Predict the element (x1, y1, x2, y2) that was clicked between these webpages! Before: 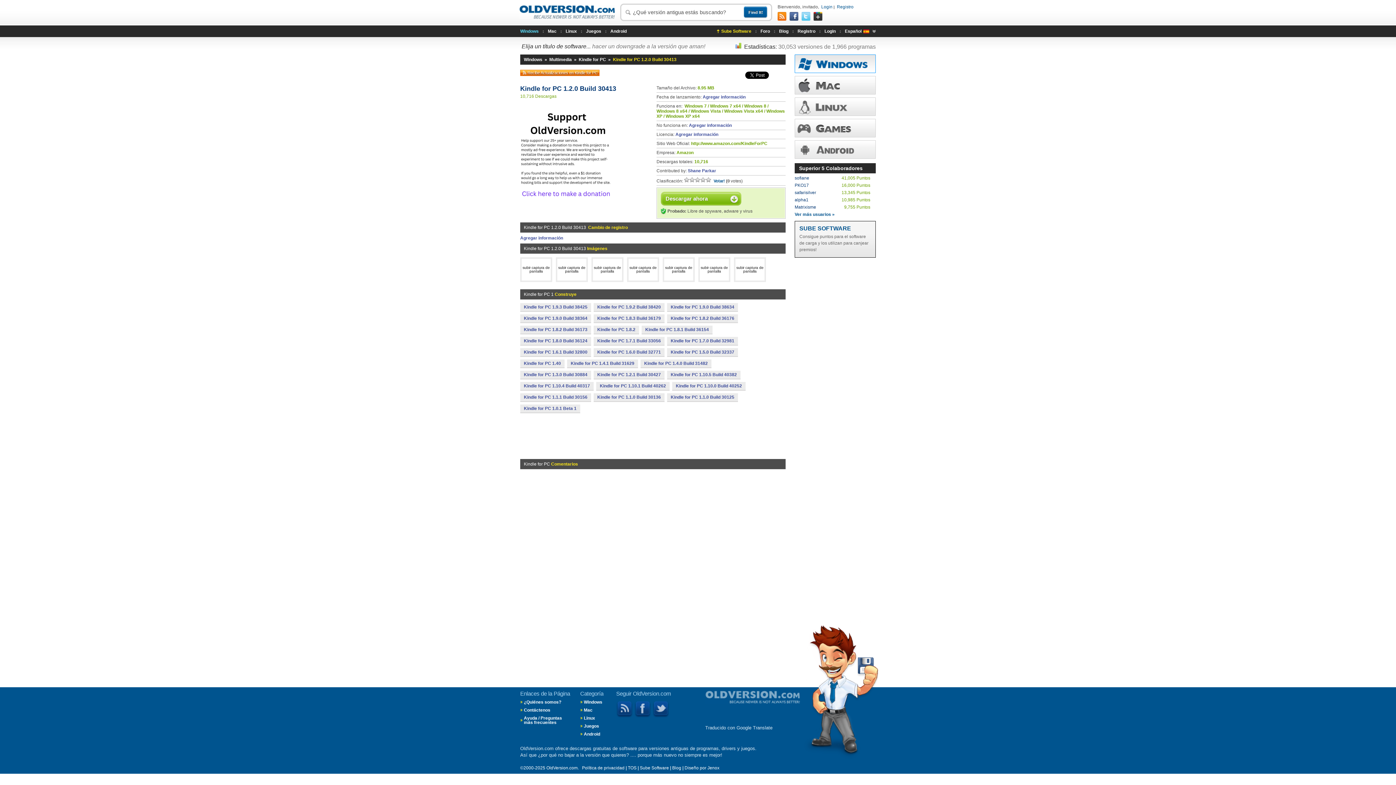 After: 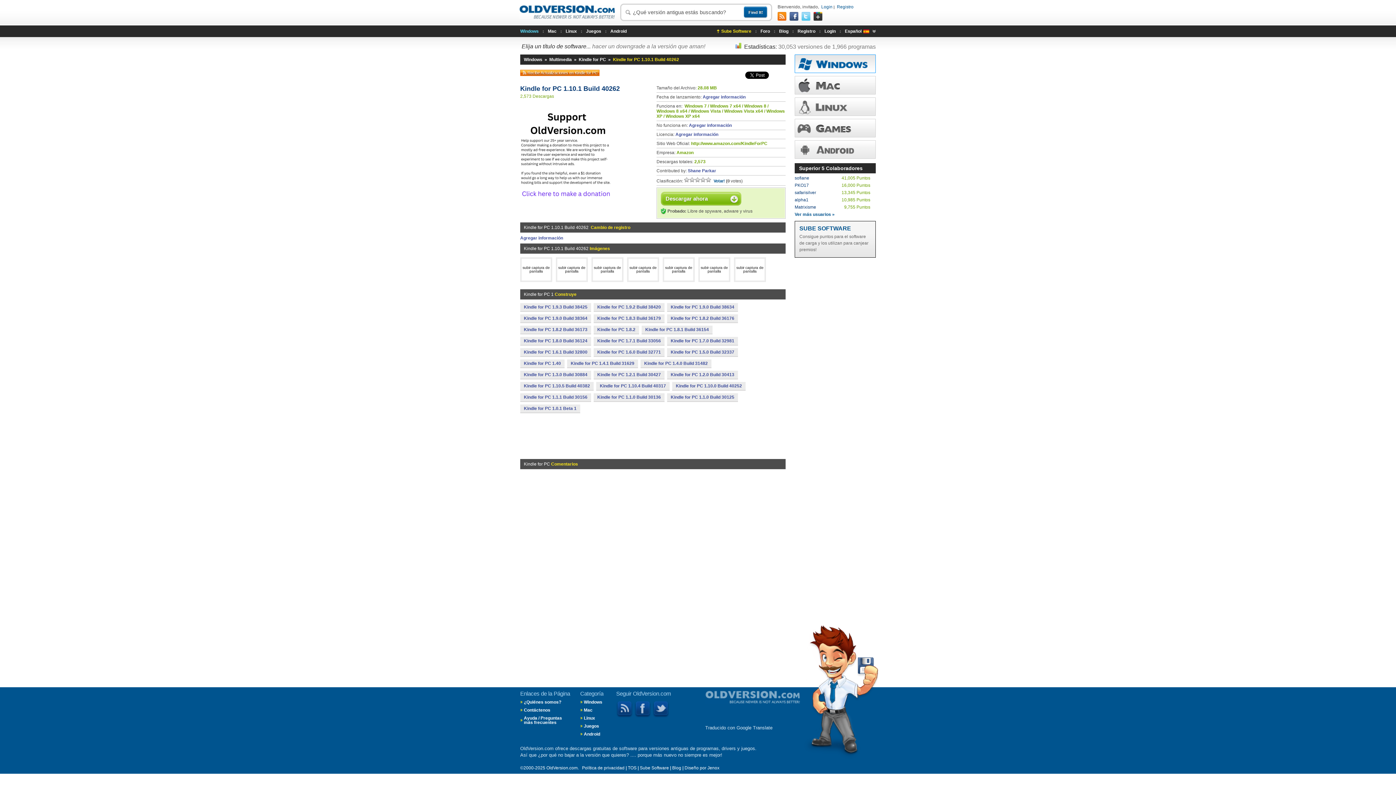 Action: label: Kindle for PC 1.10.1 Build 40262 bbox: (596, 382, 669, 390)